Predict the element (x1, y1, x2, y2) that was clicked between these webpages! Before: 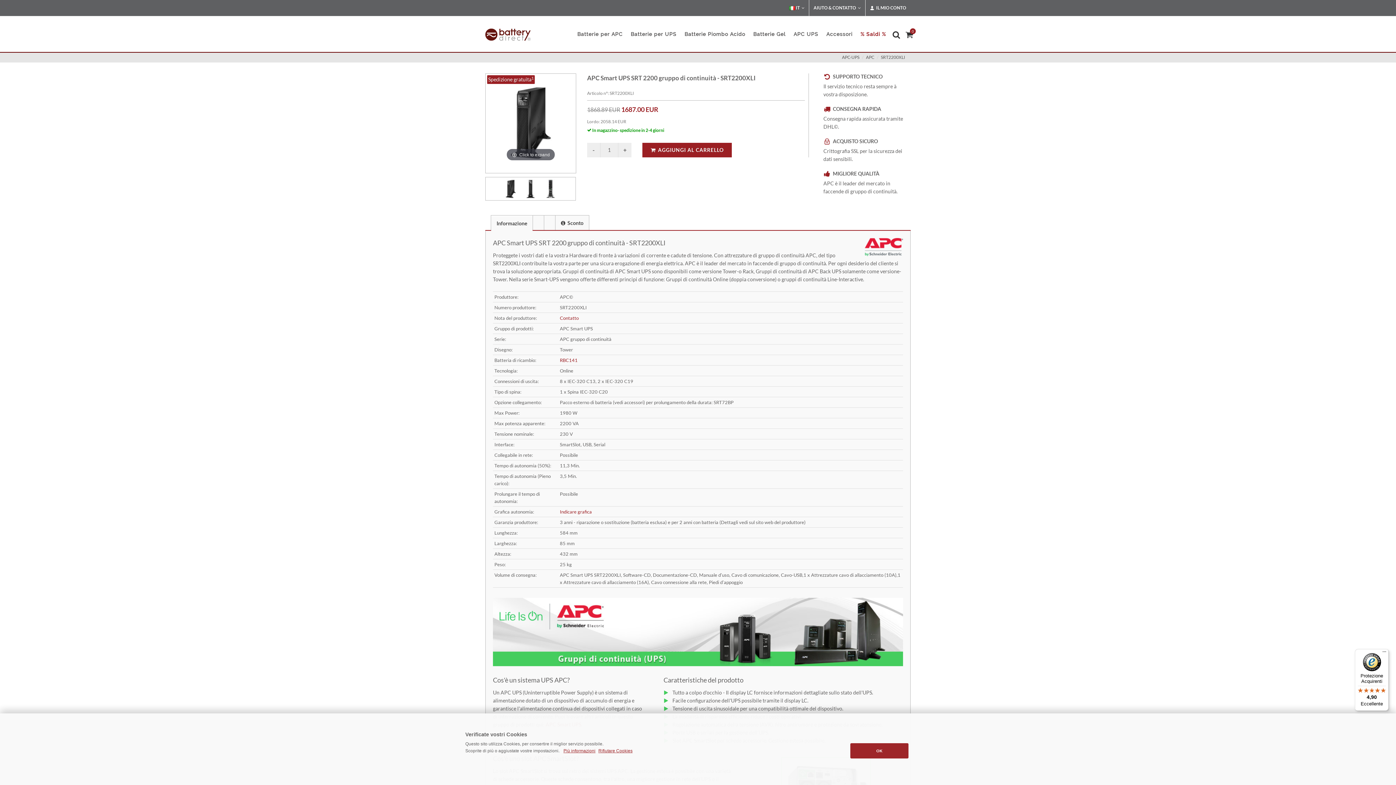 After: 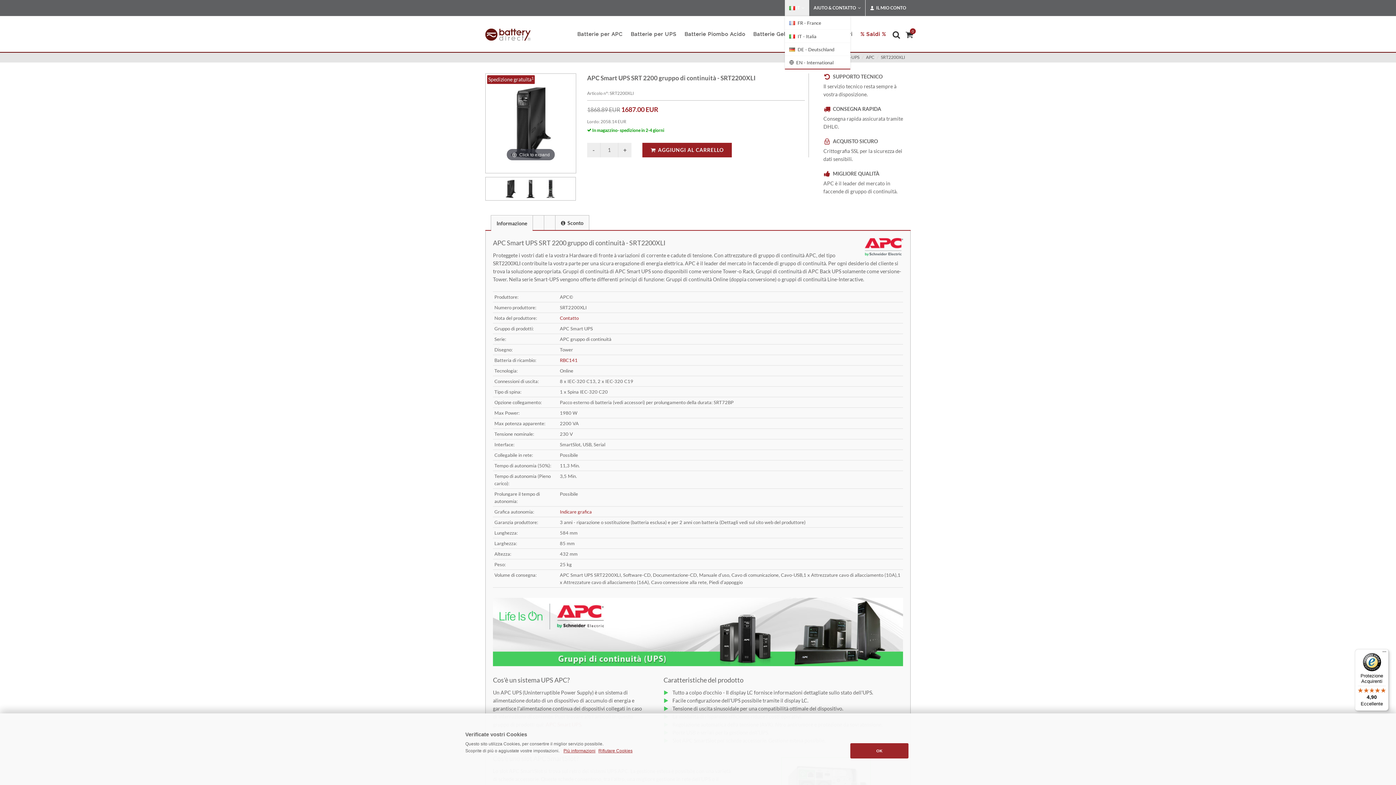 Action: bbox: (785, 0, 809, 16) label:  IT